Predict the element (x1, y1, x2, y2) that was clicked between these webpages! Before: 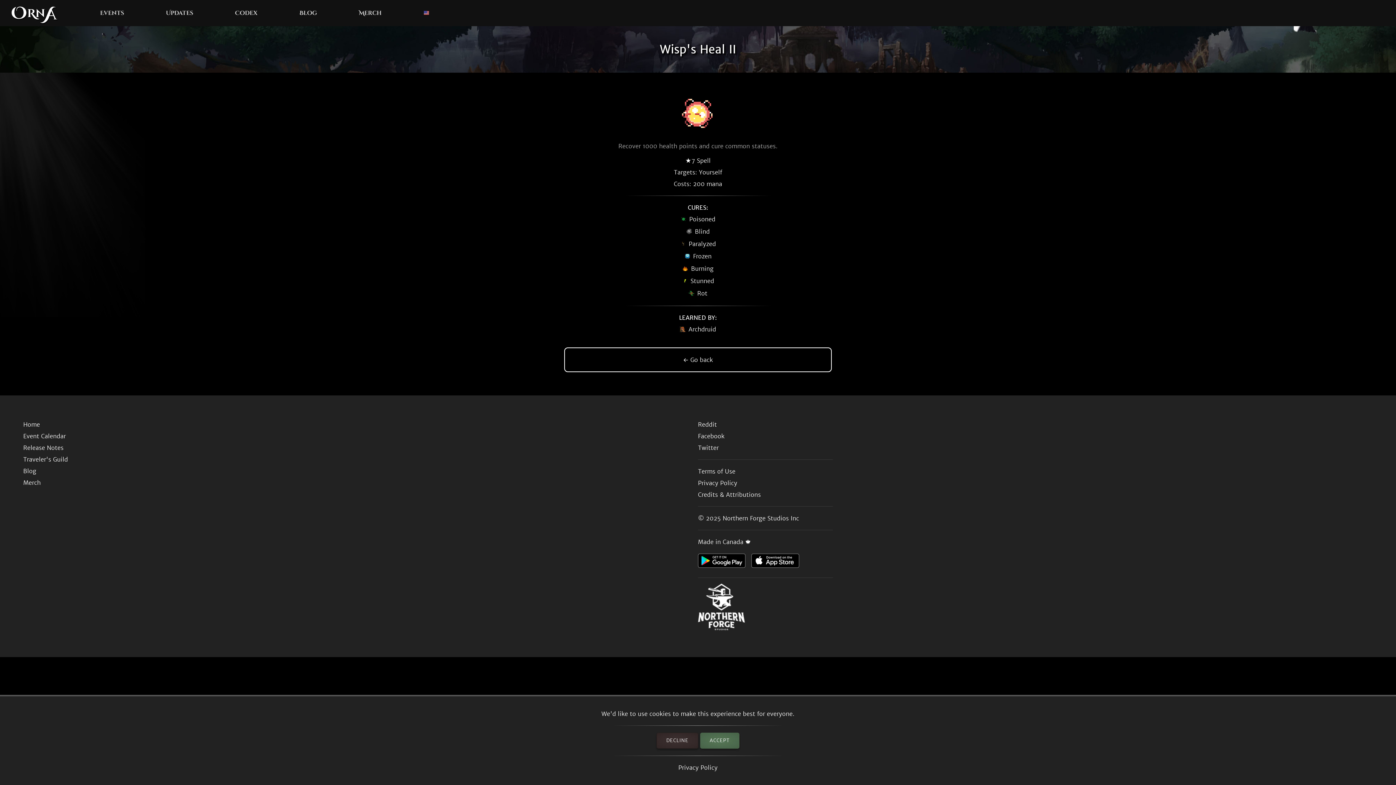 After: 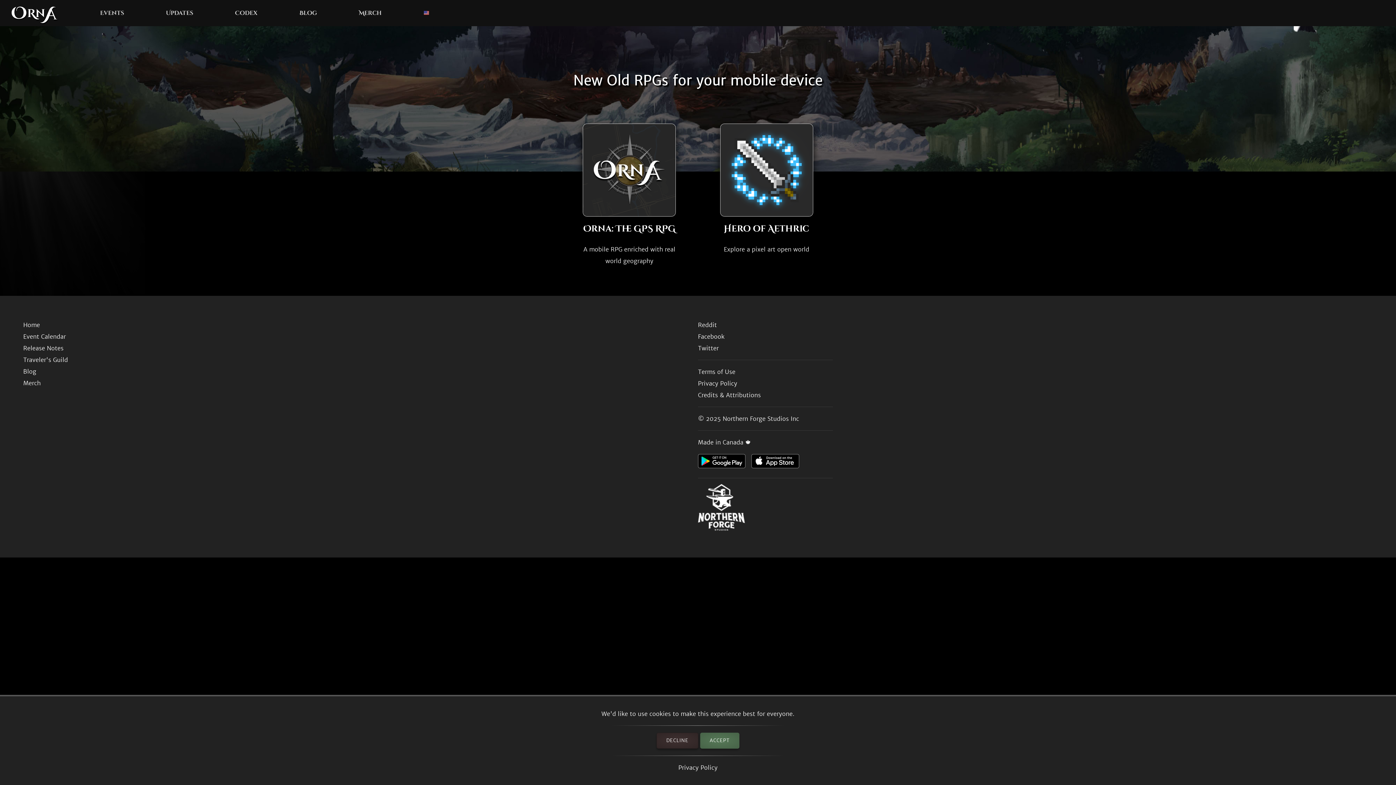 Action: bbox: (23, 418, 698, 430) label: Home